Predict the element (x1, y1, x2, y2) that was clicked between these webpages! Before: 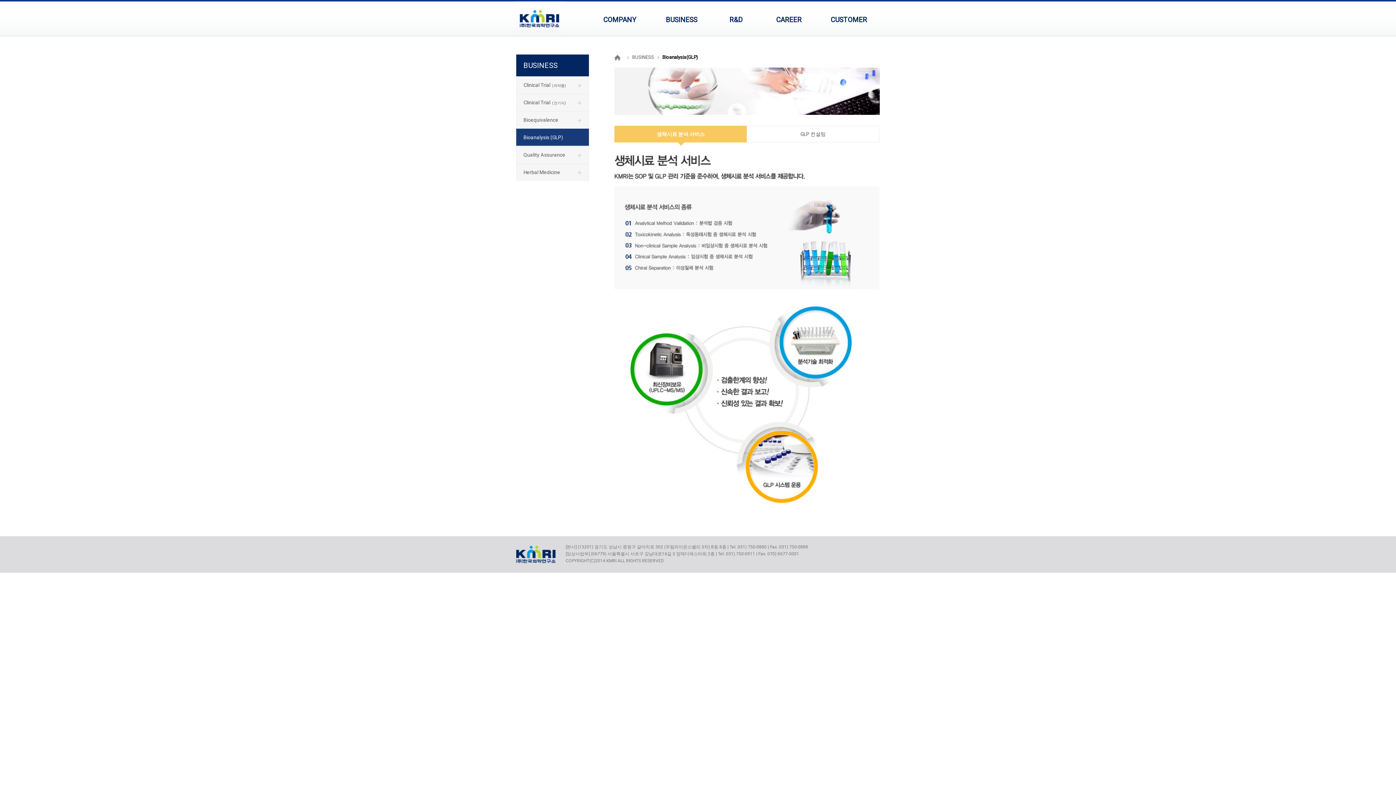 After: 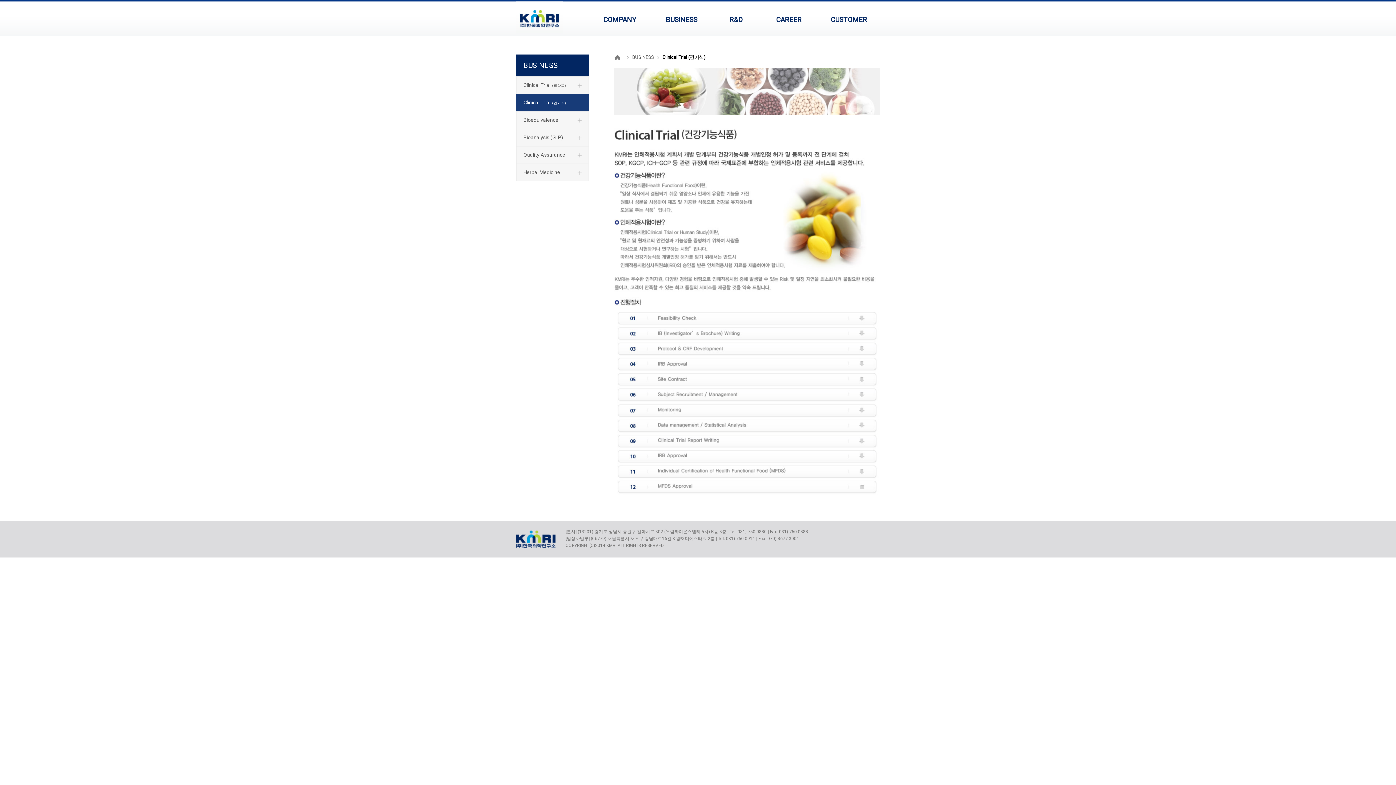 Action: bbox: (516, 93, 589, 111) label: Clinical Trial(건기식)